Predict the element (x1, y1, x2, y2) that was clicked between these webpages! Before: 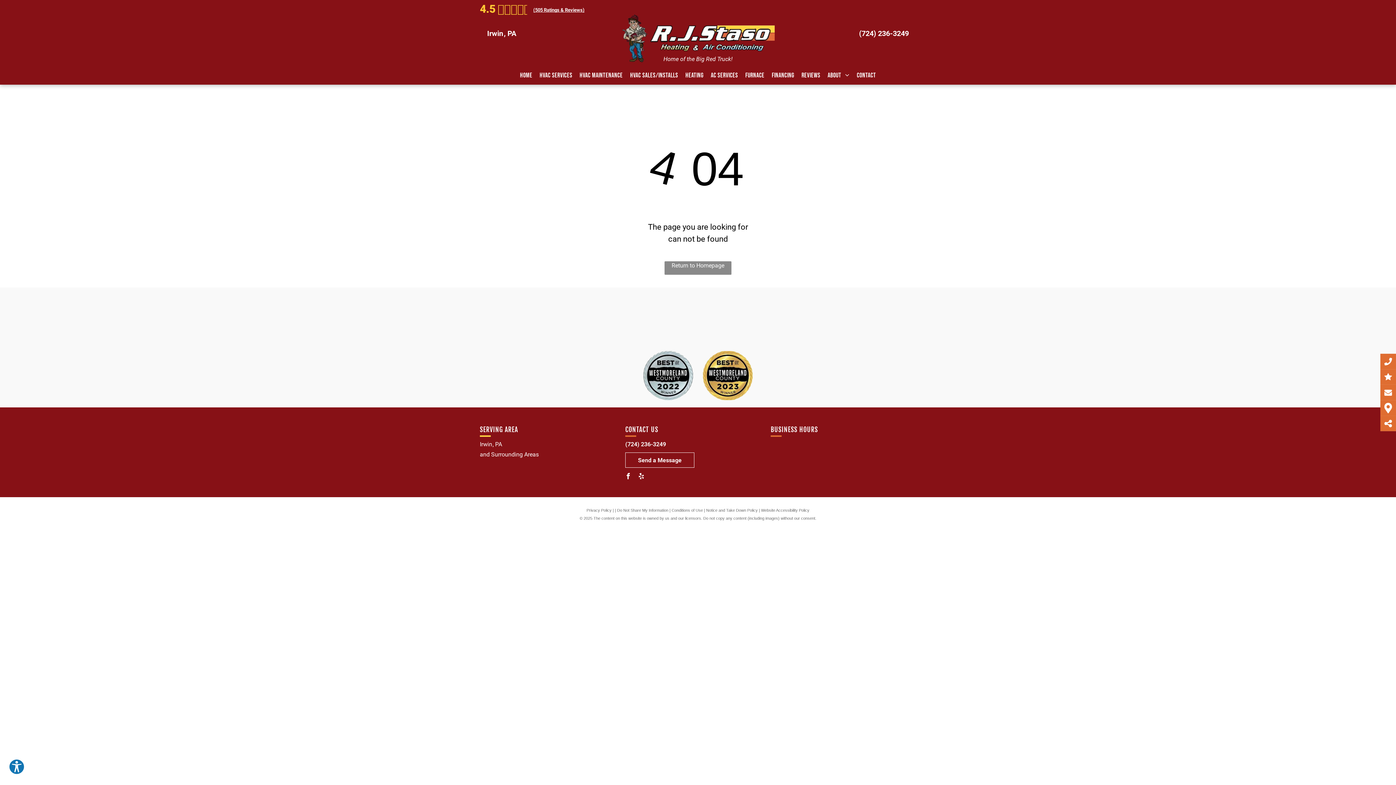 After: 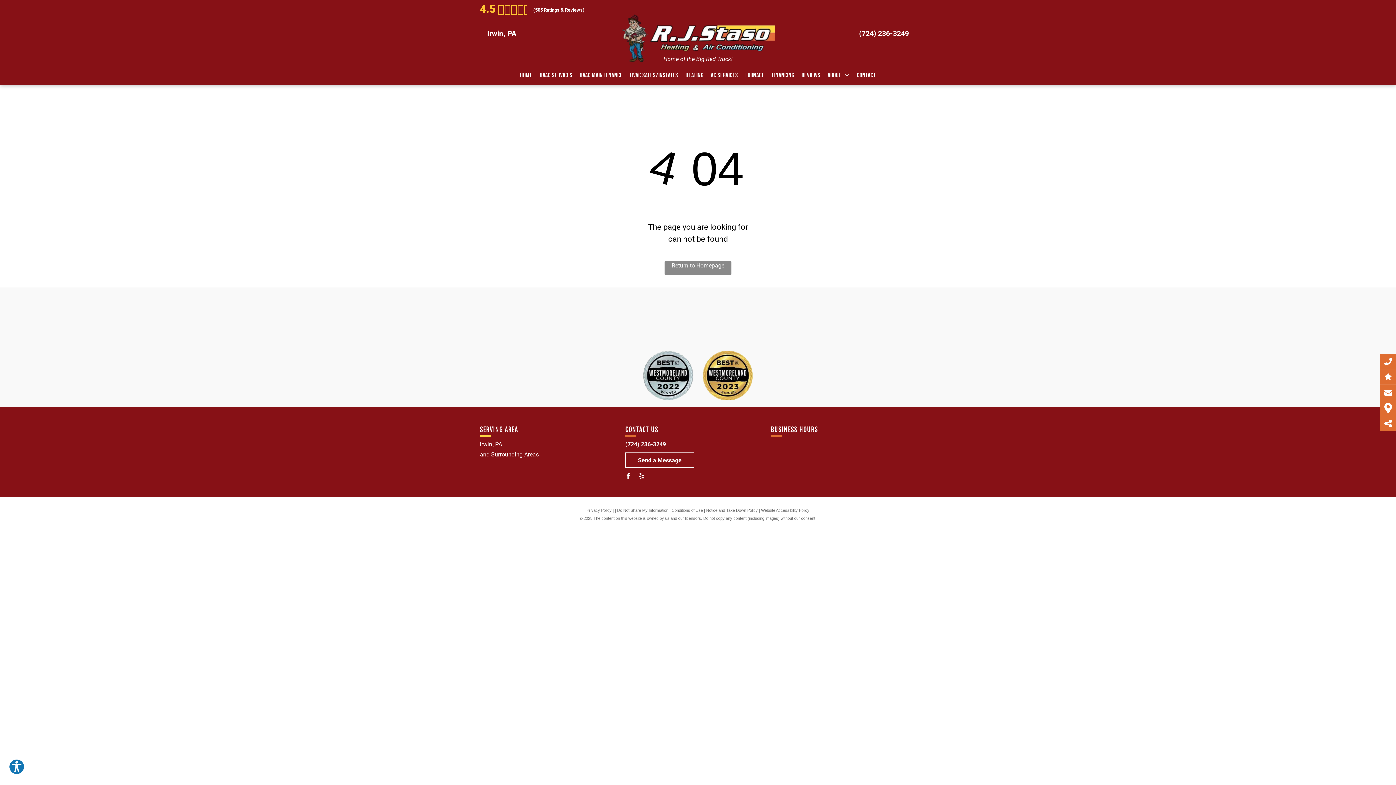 Action: label: (724) 236-3249 bbox: (625, 441, 666, 448)